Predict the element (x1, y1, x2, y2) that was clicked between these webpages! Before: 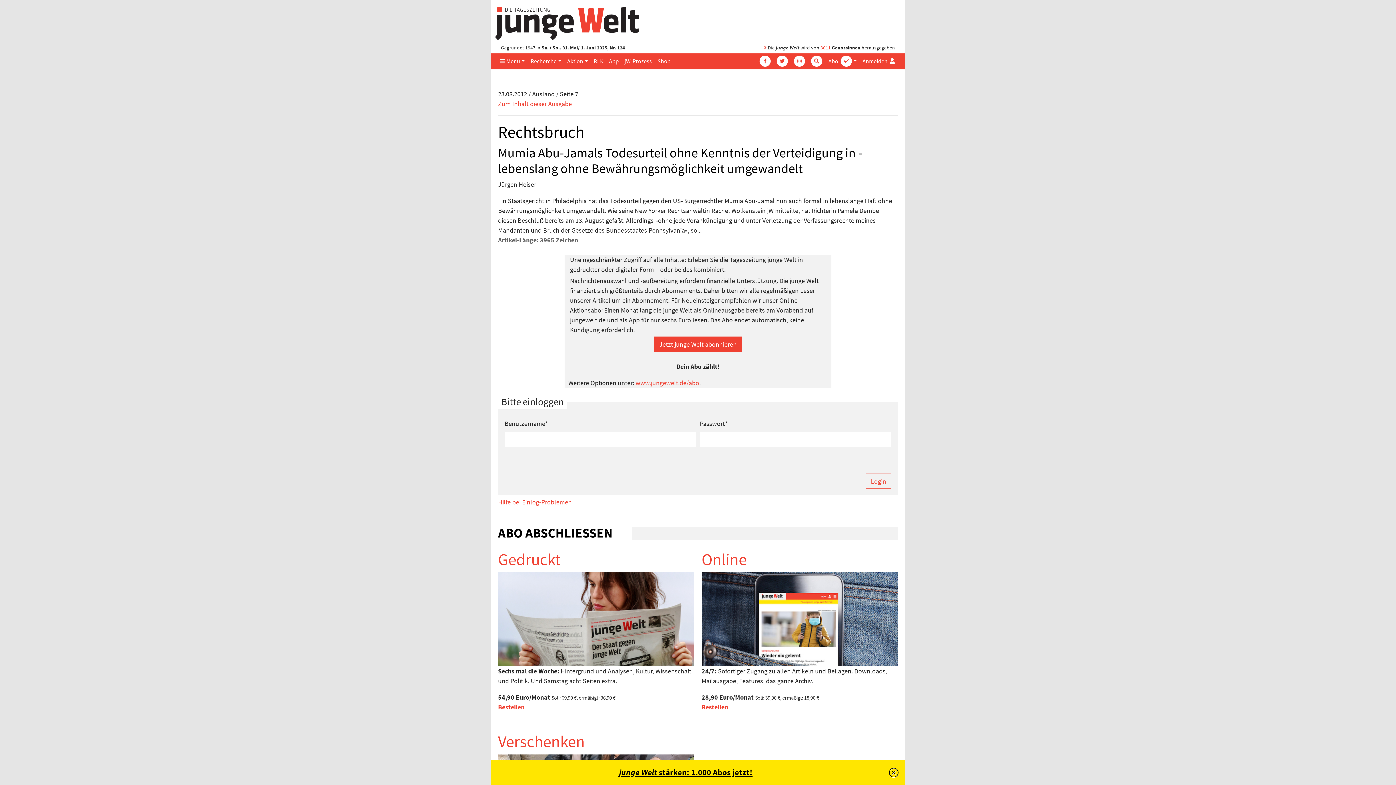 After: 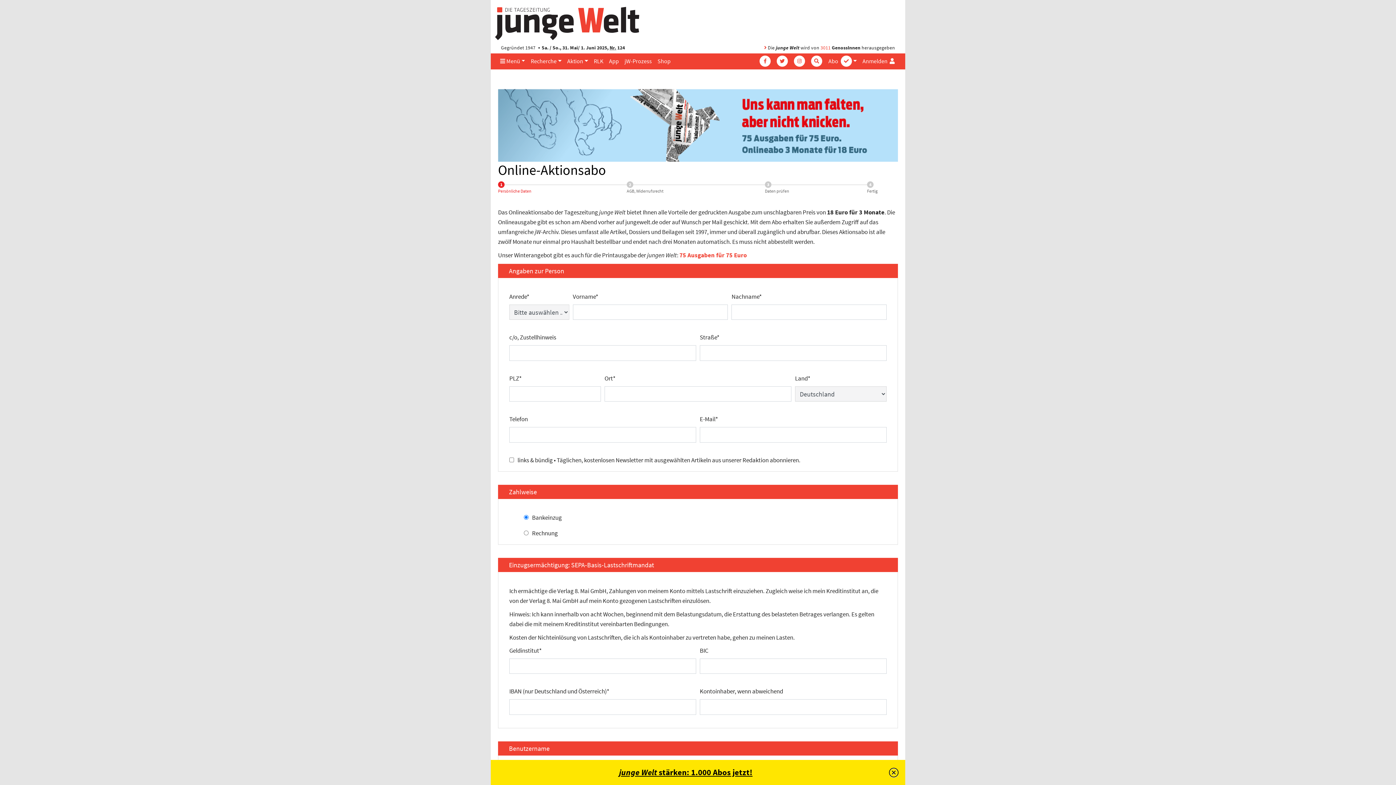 Action: bbox: (659, 340, 736, 348) label: Jetzt junge Welt abonnieren